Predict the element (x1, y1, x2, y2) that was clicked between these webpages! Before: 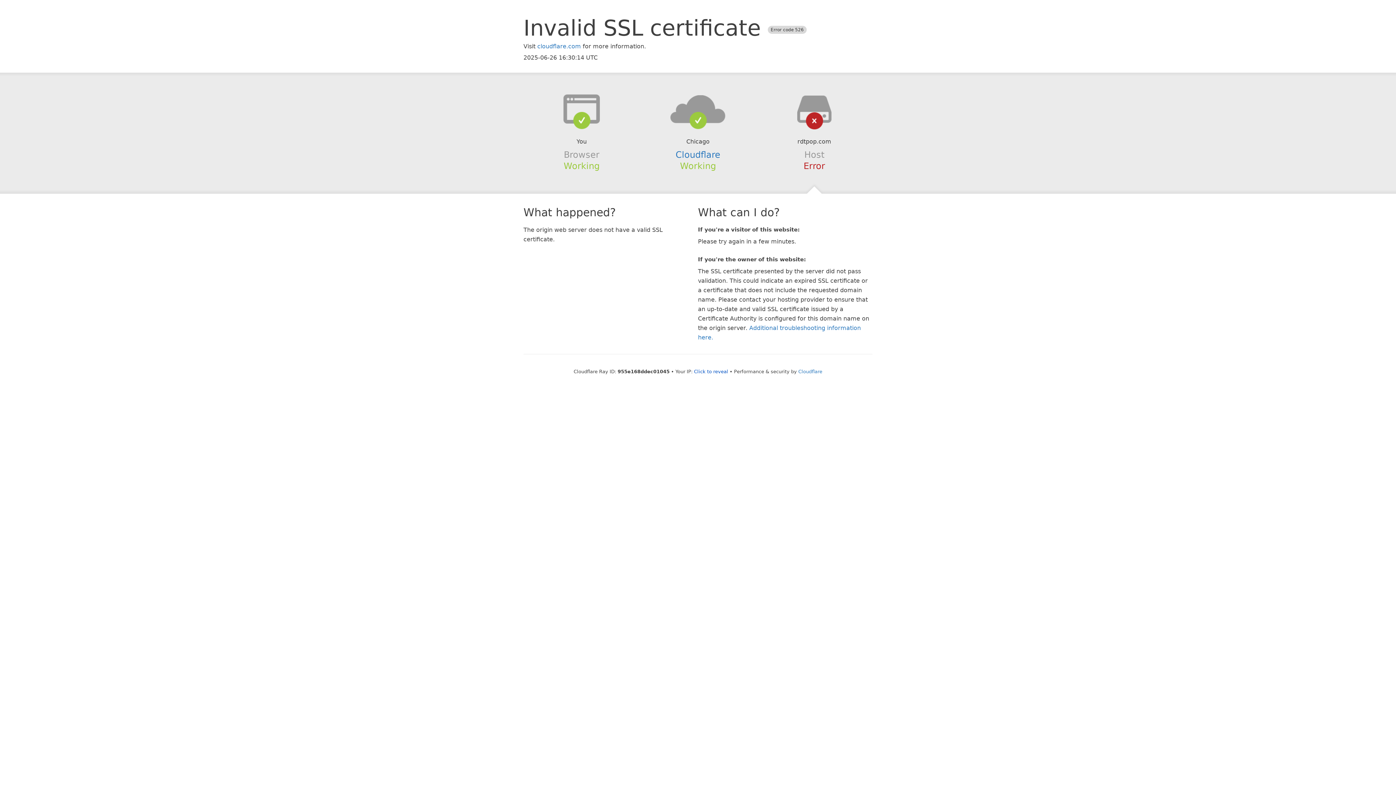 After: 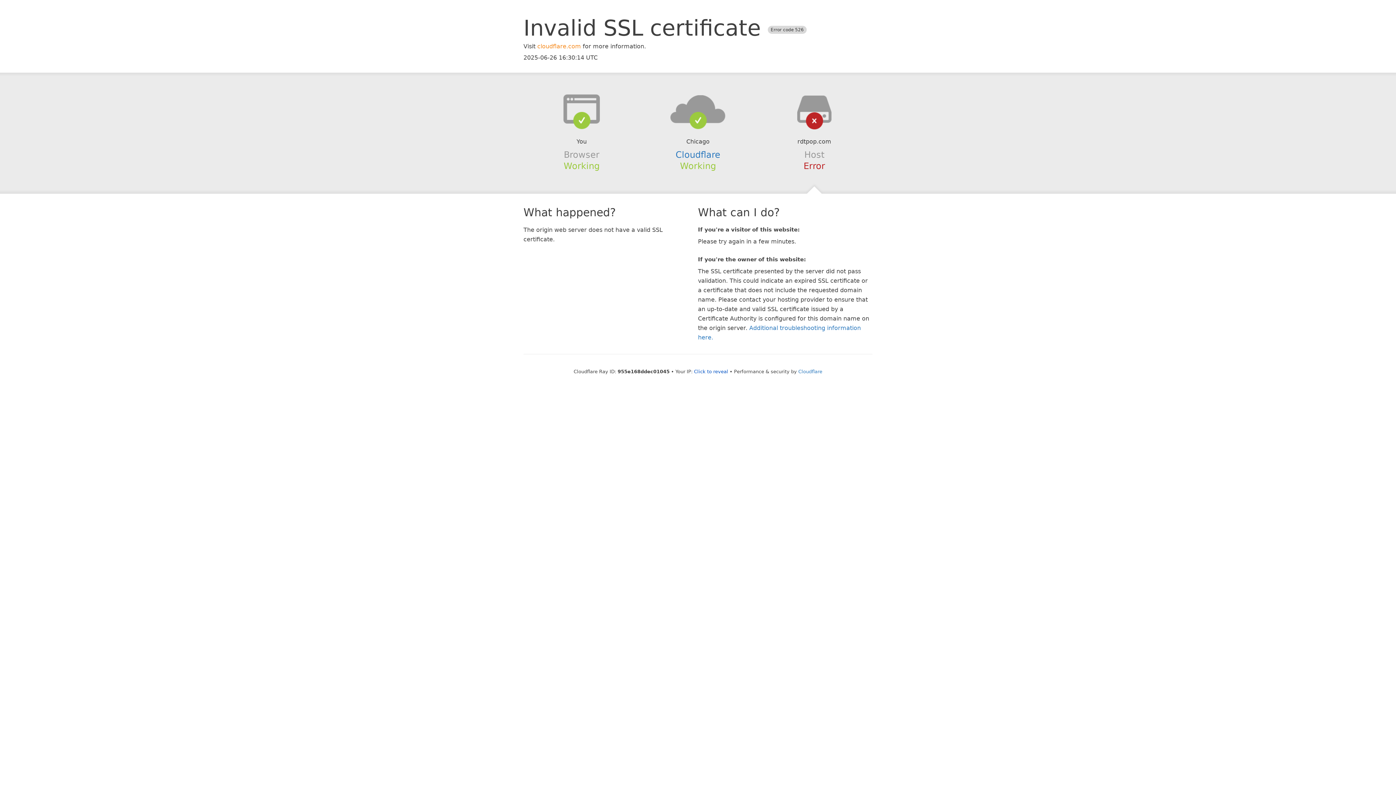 Action: bbox: (537, 42, 581, 49) label: cloudflare.com